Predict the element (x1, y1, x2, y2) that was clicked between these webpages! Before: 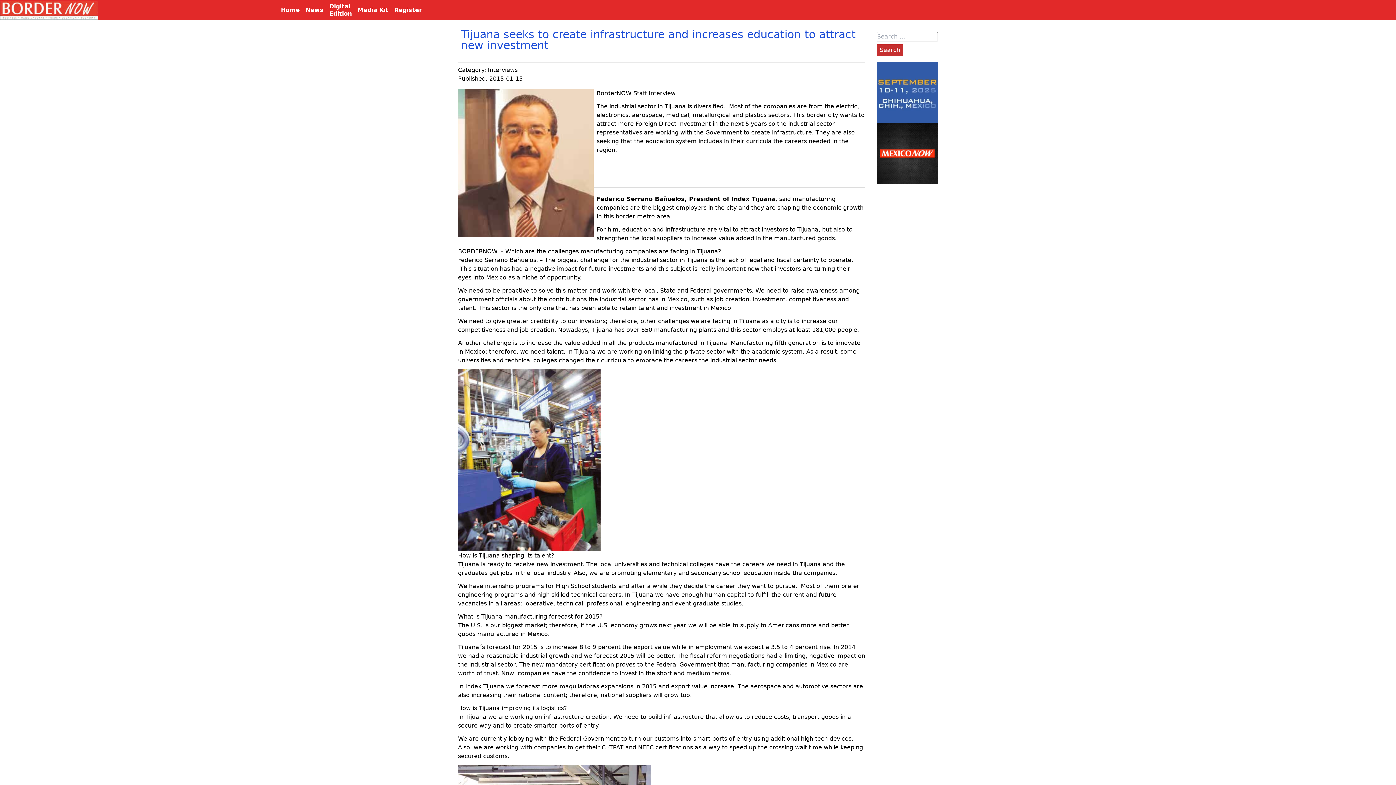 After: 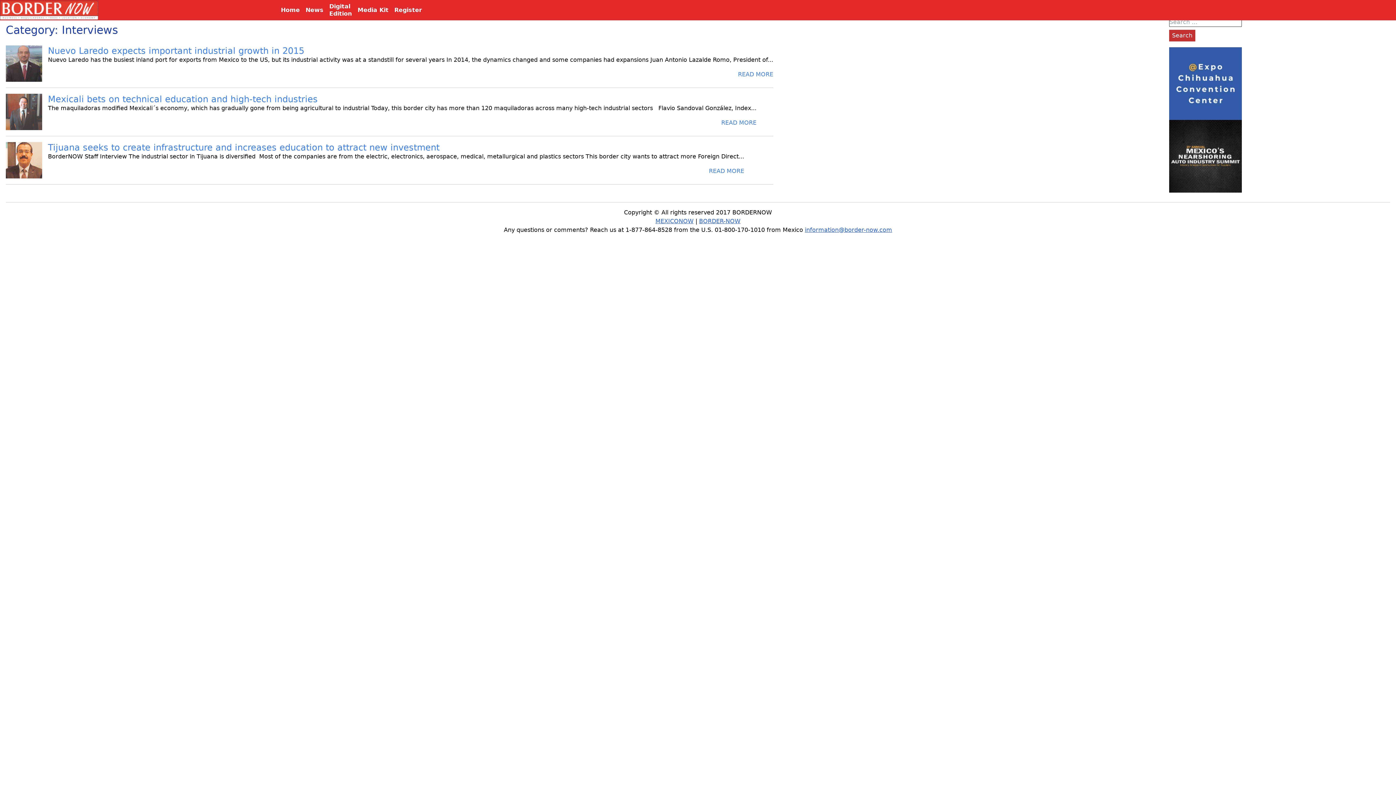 Action: bbox: (488, 66, 517, 73) label: Interviews